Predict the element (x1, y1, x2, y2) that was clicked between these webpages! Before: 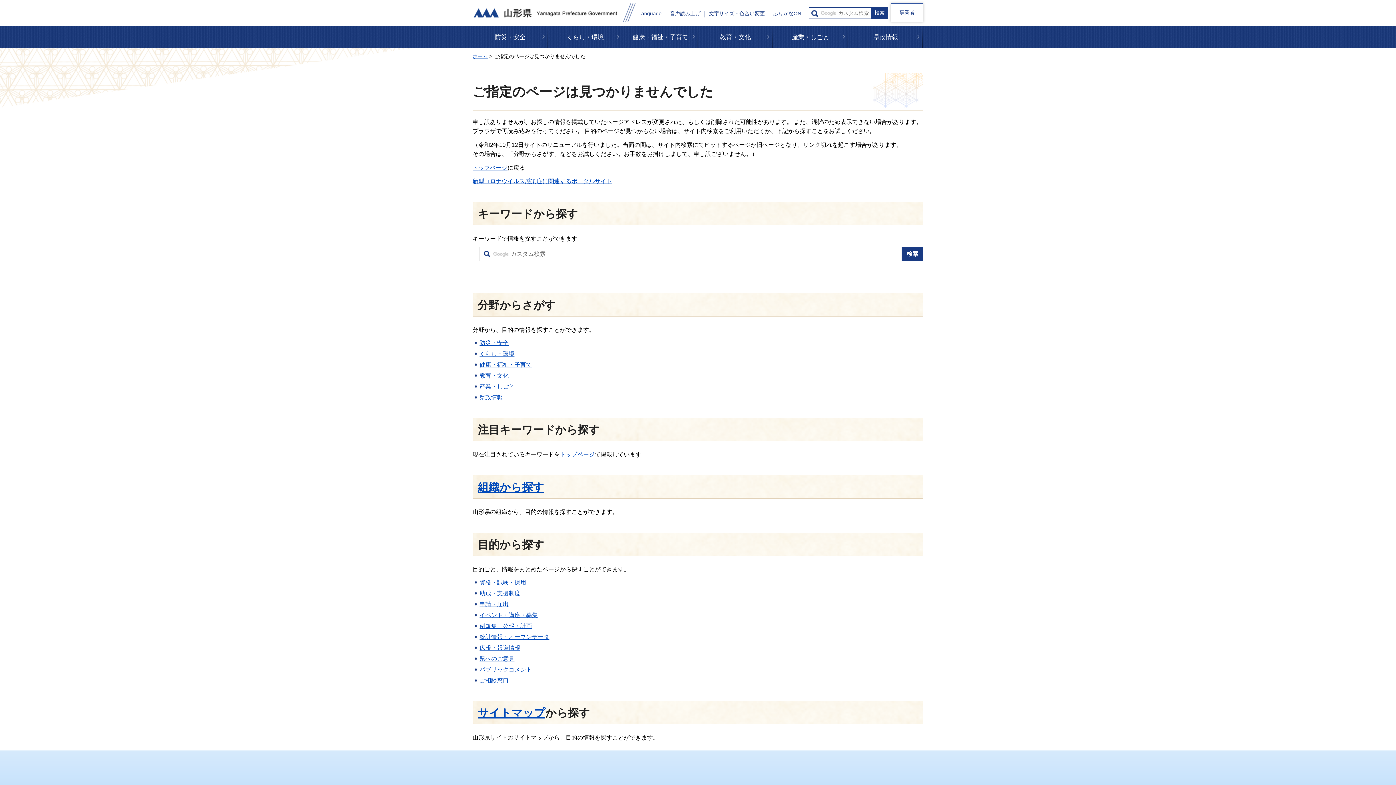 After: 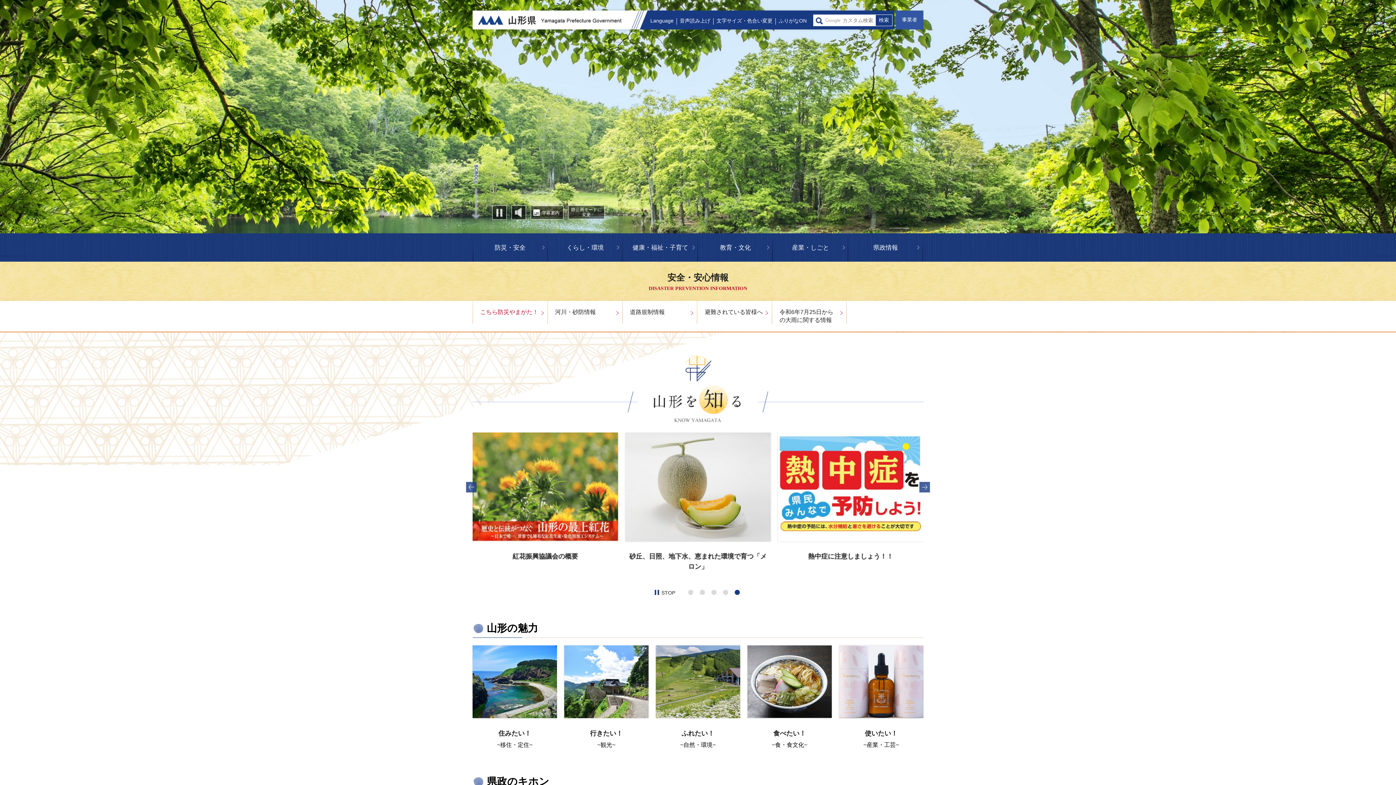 Action: label: 山形県 bbox: (473, 8, 618, 17)